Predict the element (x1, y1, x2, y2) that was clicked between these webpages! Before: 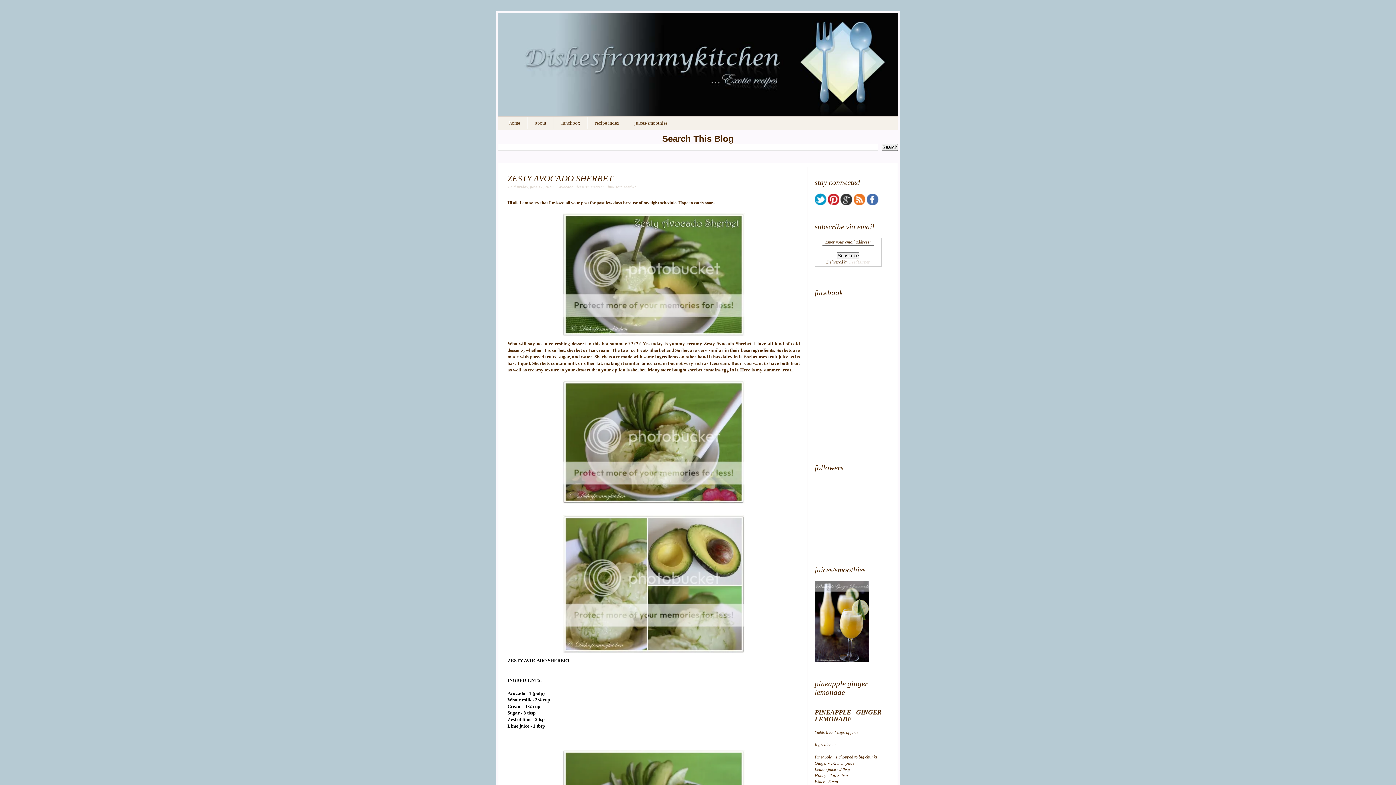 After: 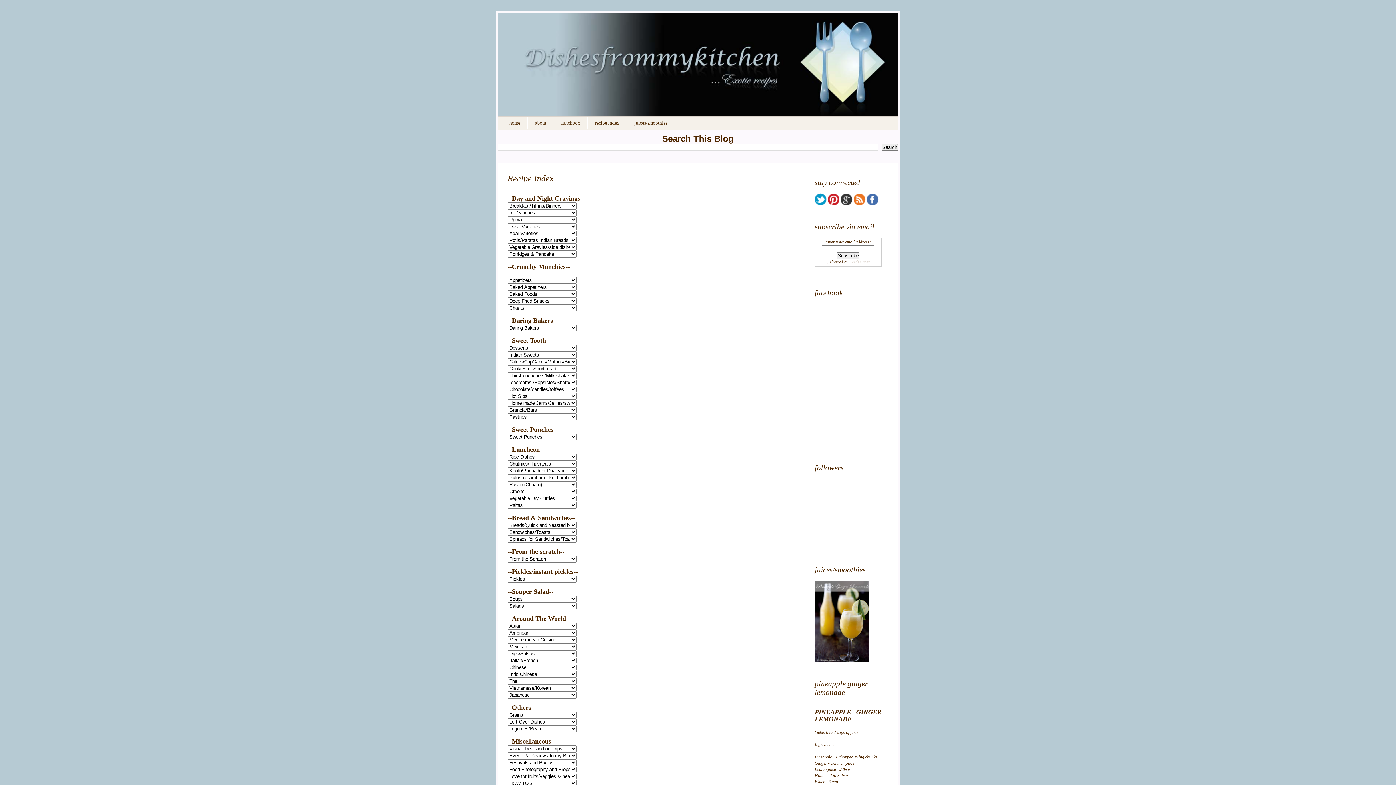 Action: label: recipe index bbox: (588, 117, 627, 129)